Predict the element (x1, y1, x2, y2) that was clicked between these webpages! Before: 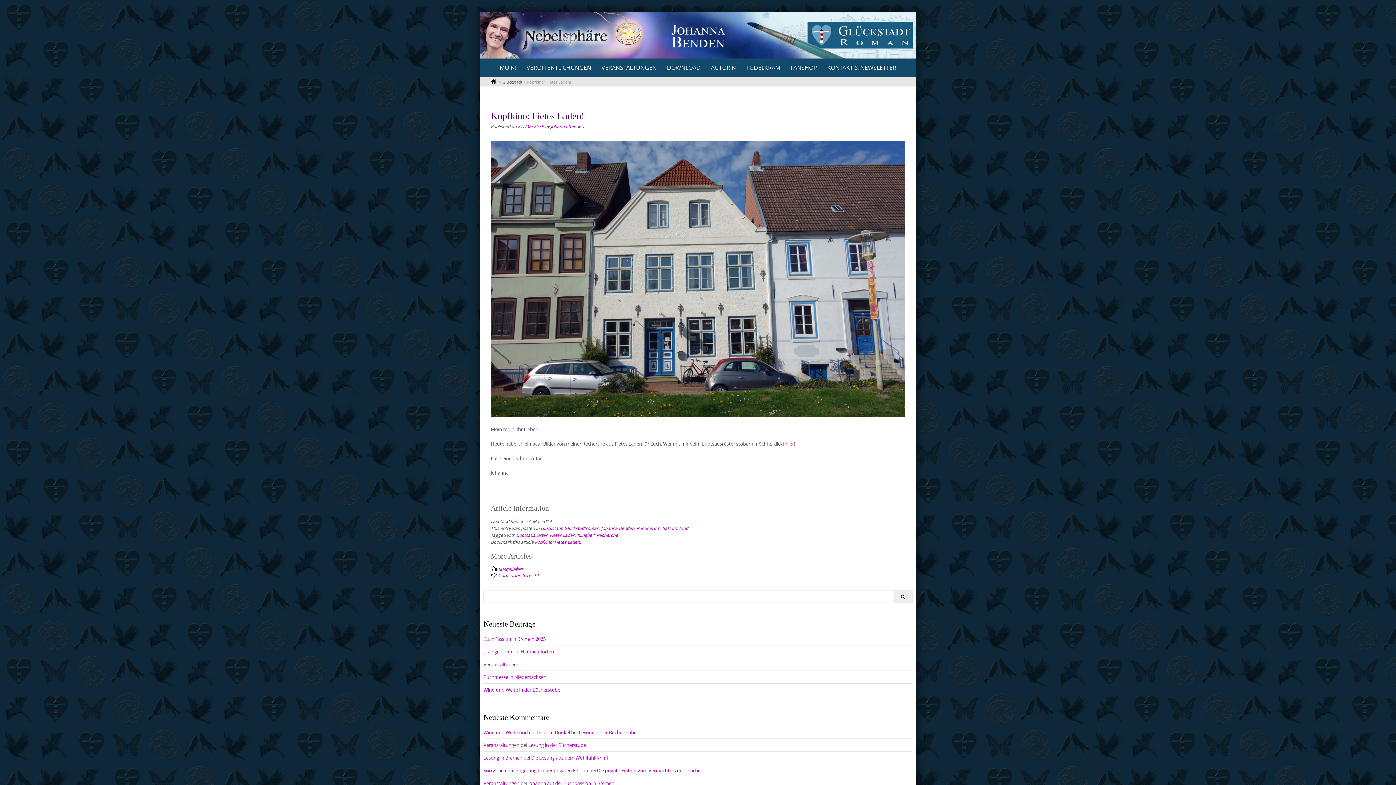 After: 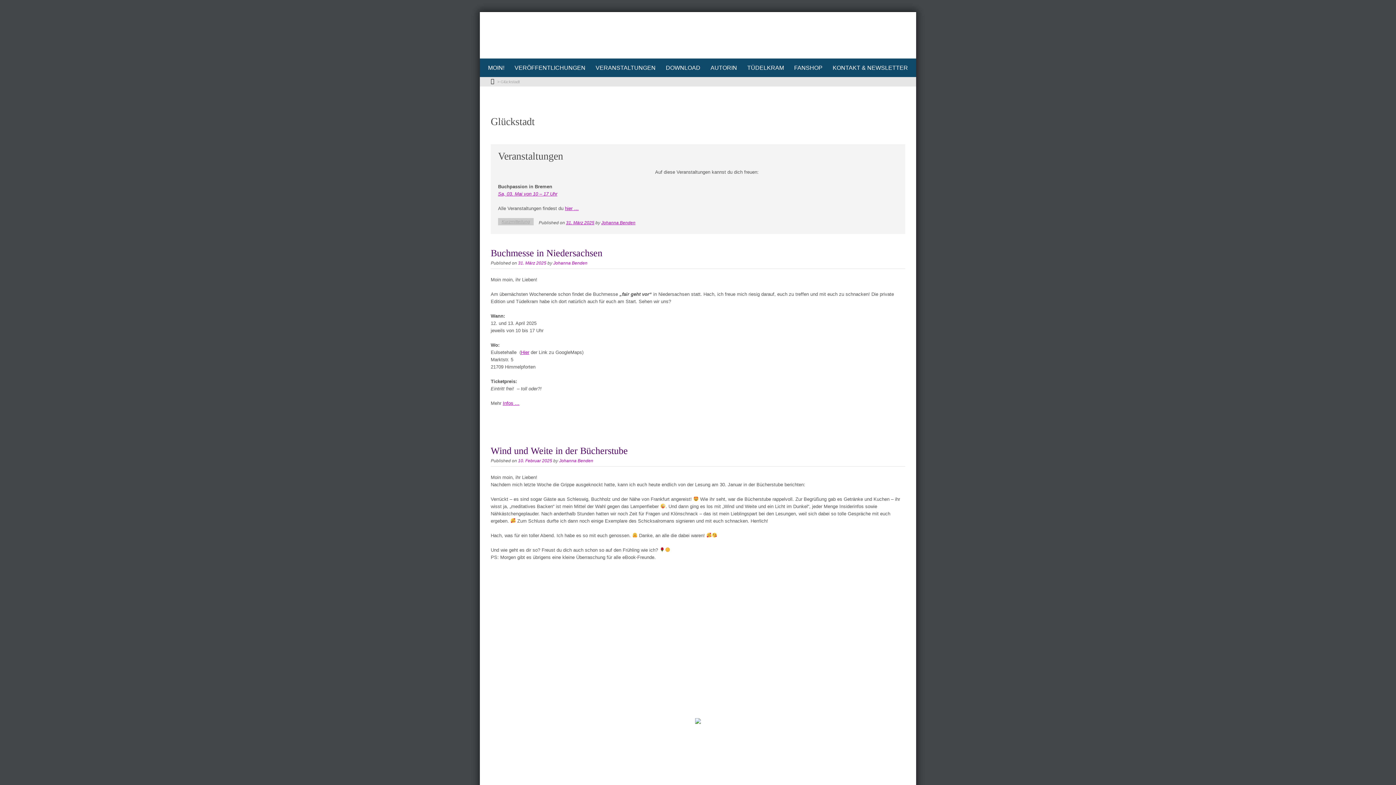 Action: label: Glückstadt bbox: (502, 79, 522, 84)